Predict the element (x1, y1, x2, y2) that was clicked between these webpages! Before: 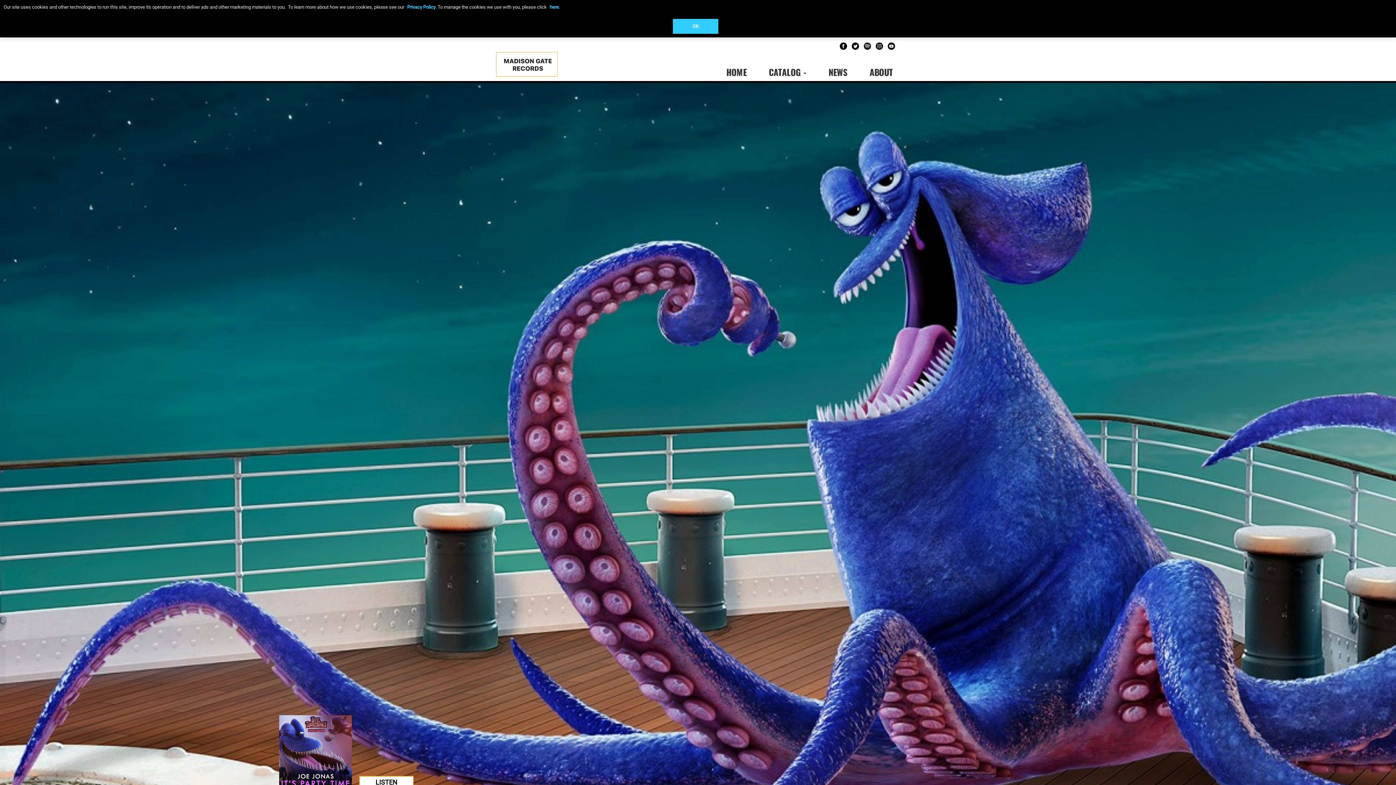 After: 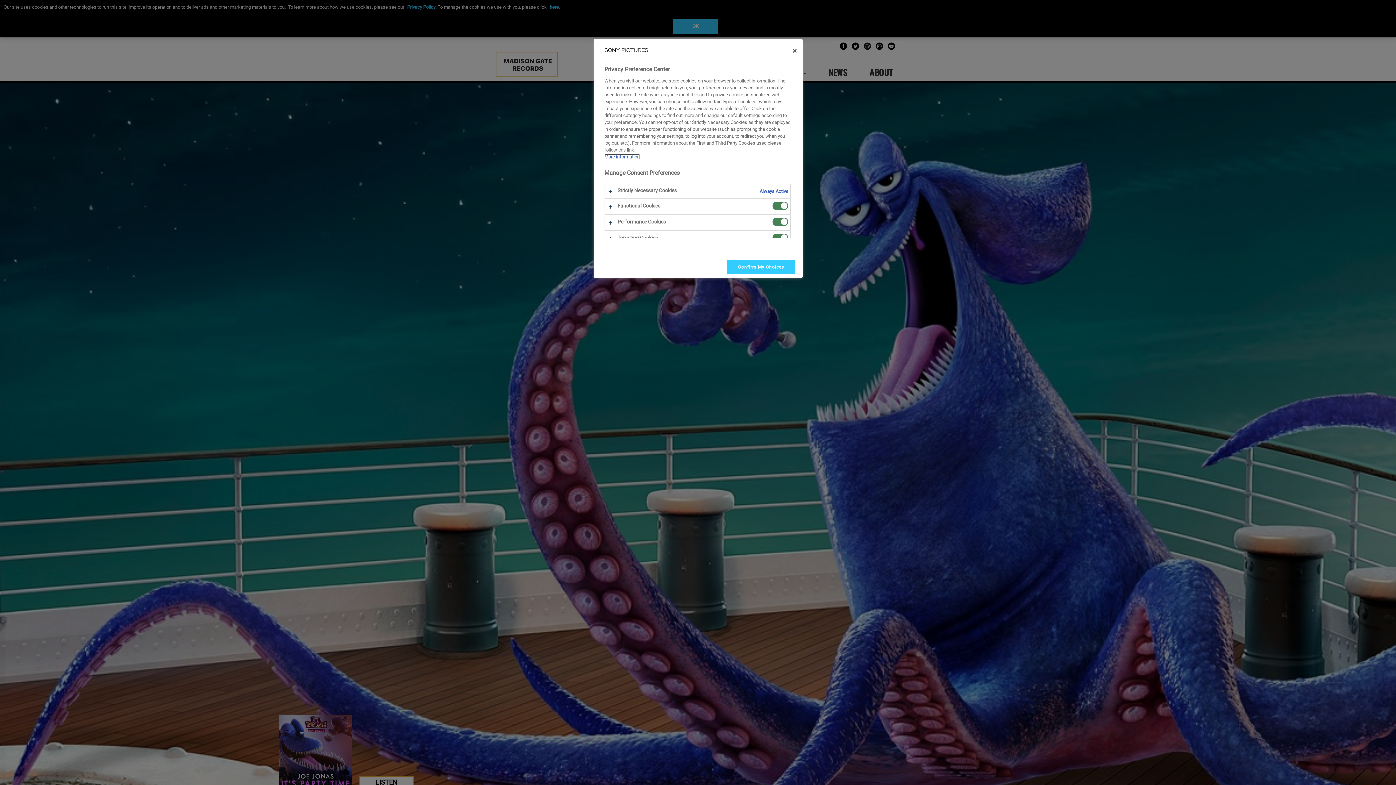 Action: label:  here. bbox: (548, 4, 560, 9)